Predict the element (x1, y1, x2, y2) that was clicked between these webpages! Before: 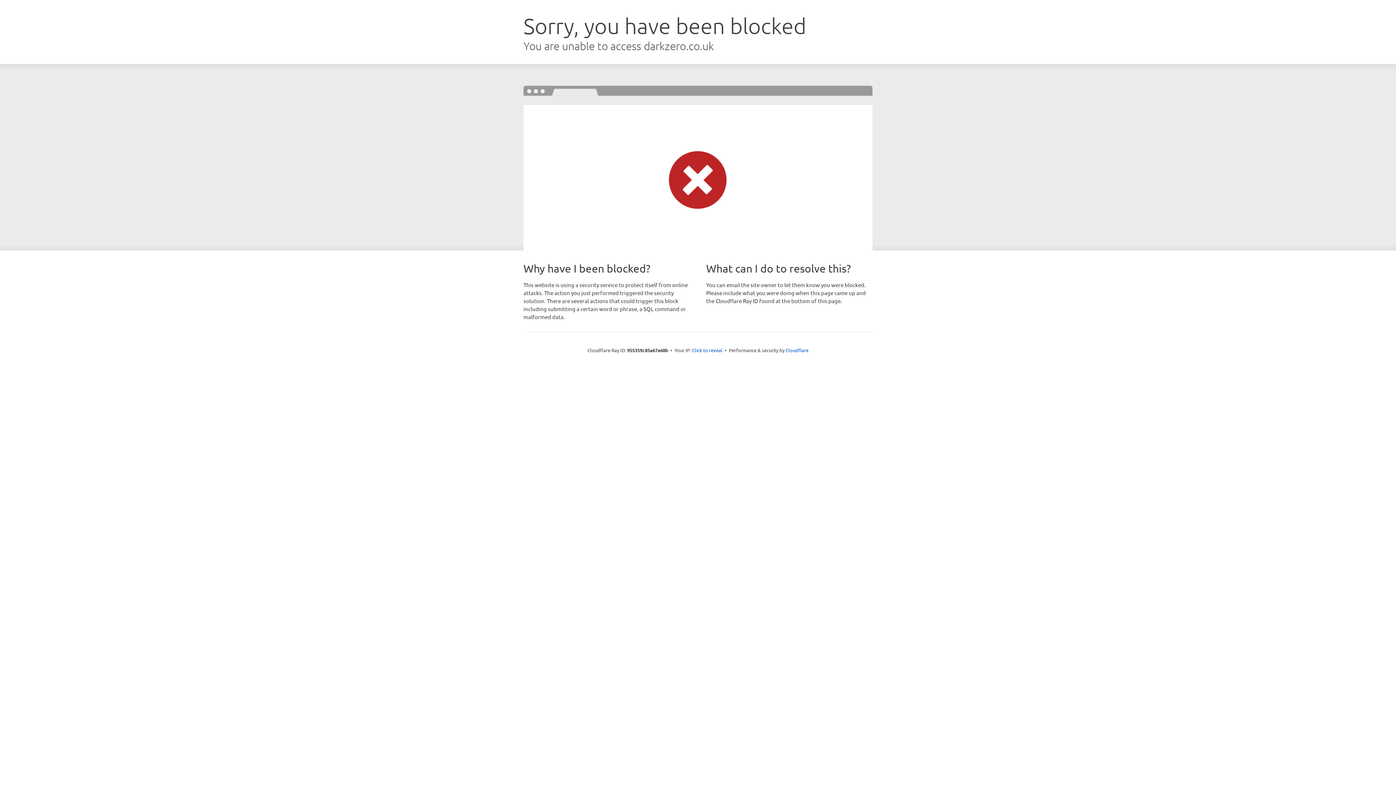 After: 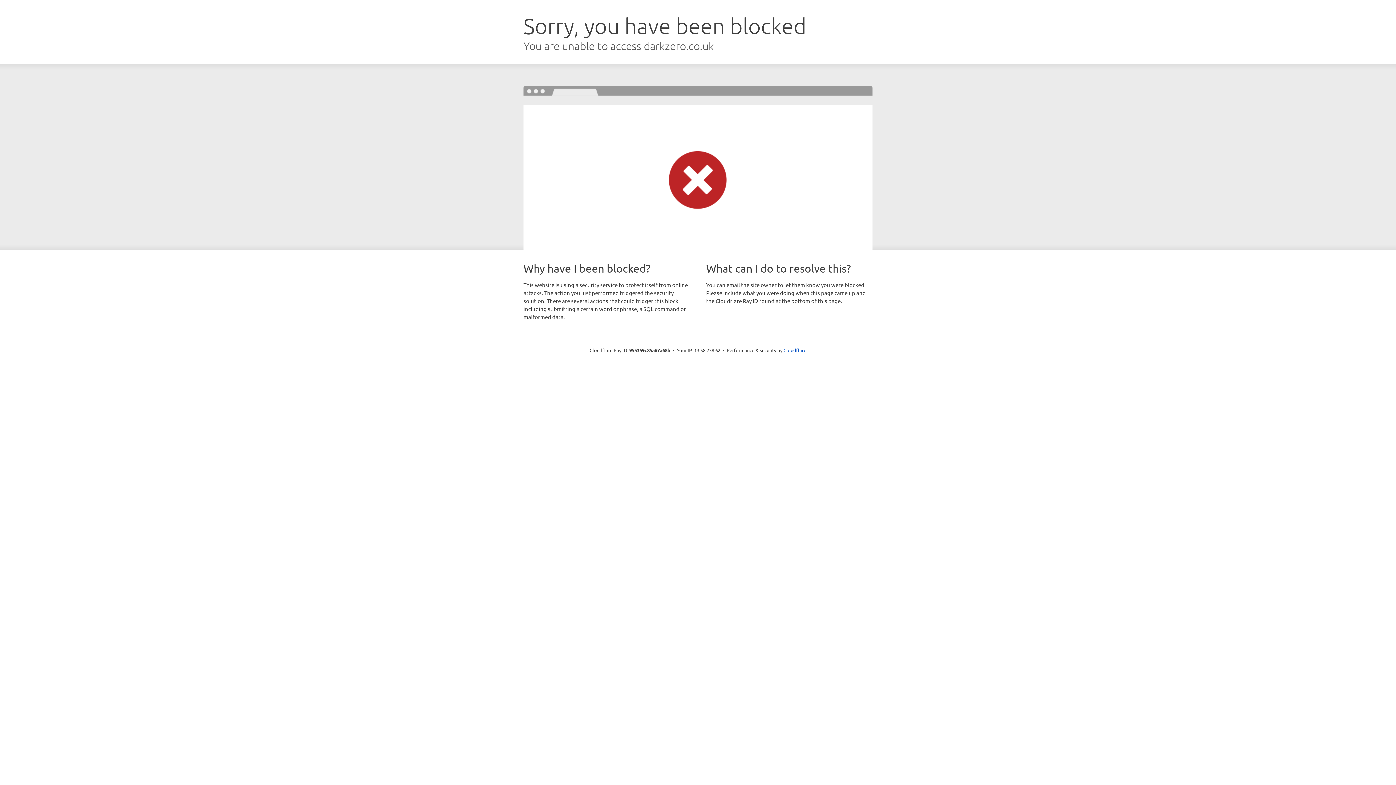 Action: bbox: (692, 346, 722, 353) label: Click to reveal